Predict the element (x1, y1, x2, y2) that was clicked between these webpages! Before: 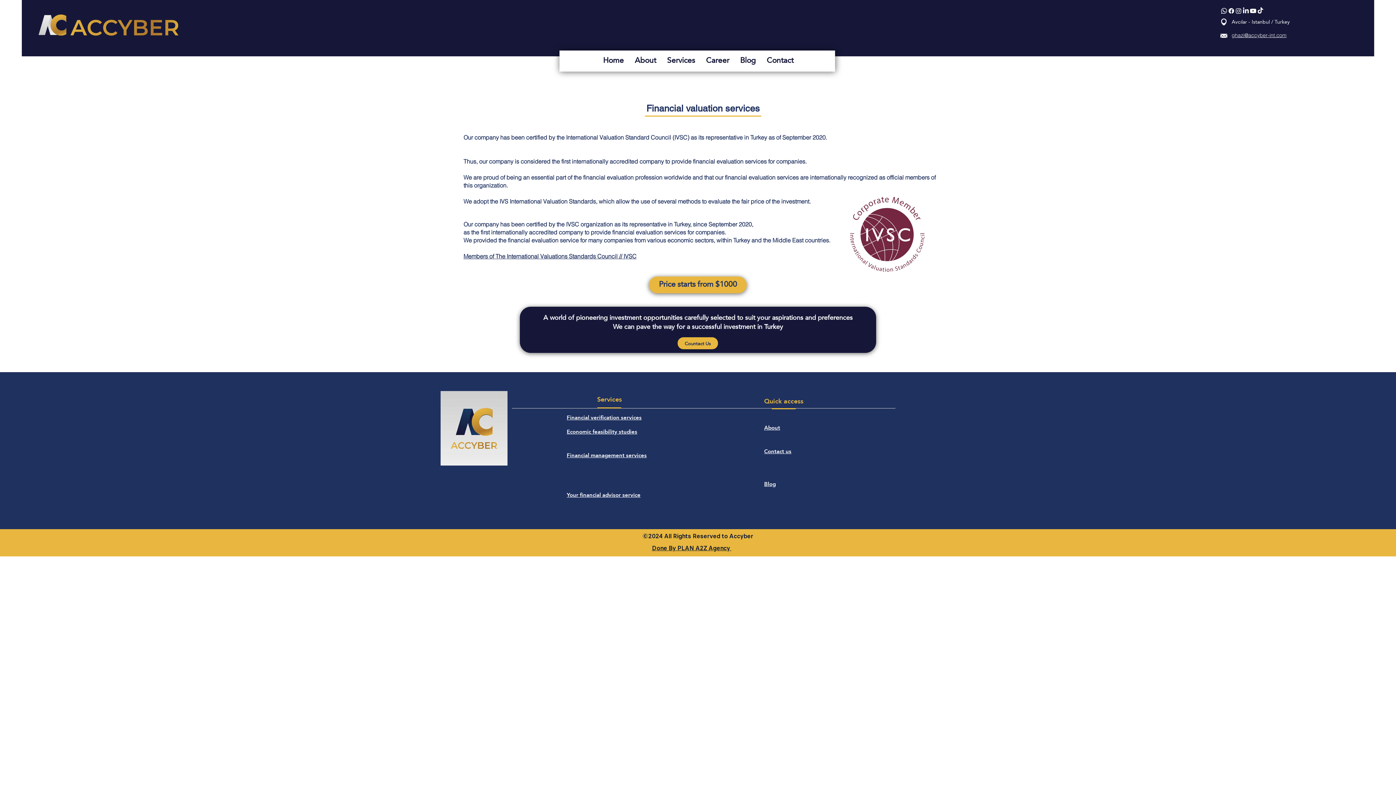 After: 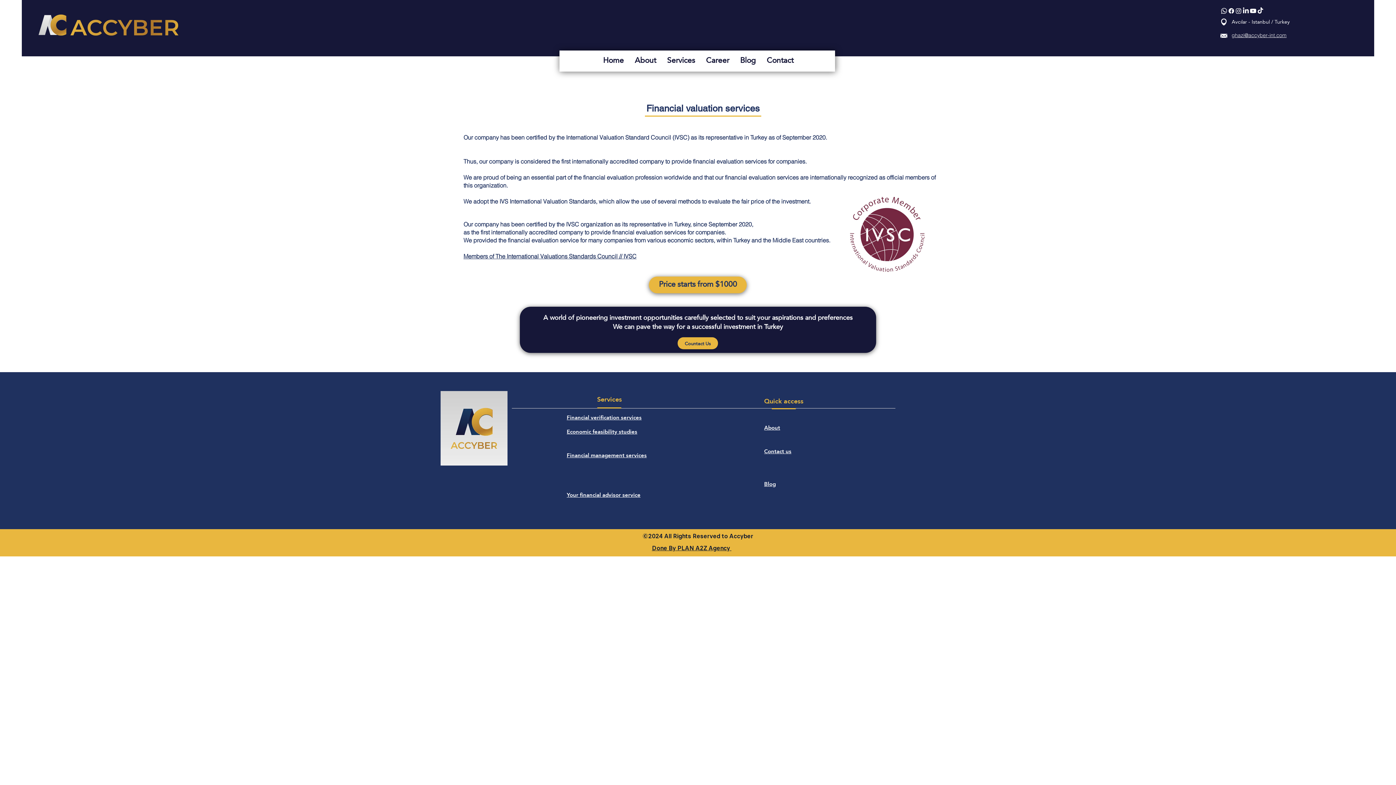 Action: label: Done By PLAN A2Z Agency  bbox: (652, 544, 731, 552)